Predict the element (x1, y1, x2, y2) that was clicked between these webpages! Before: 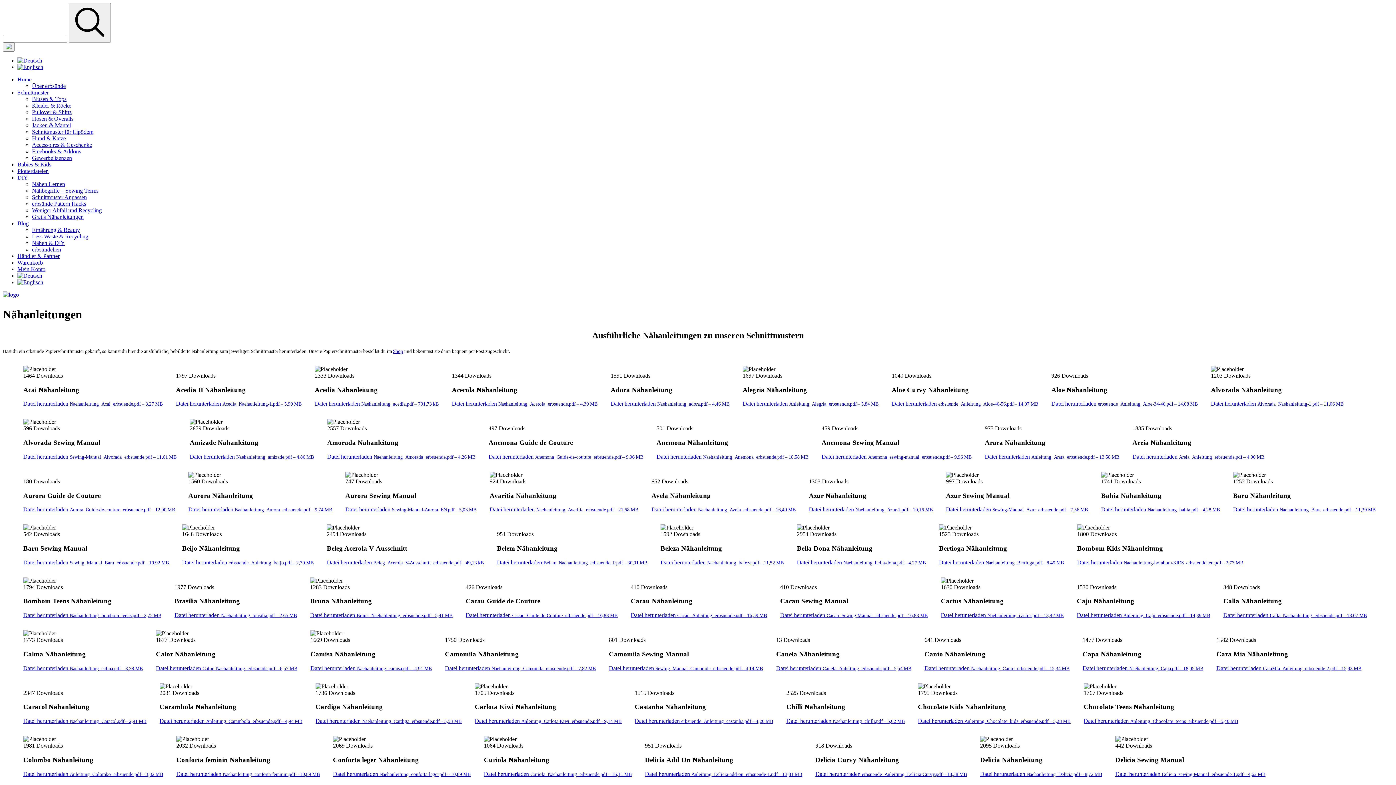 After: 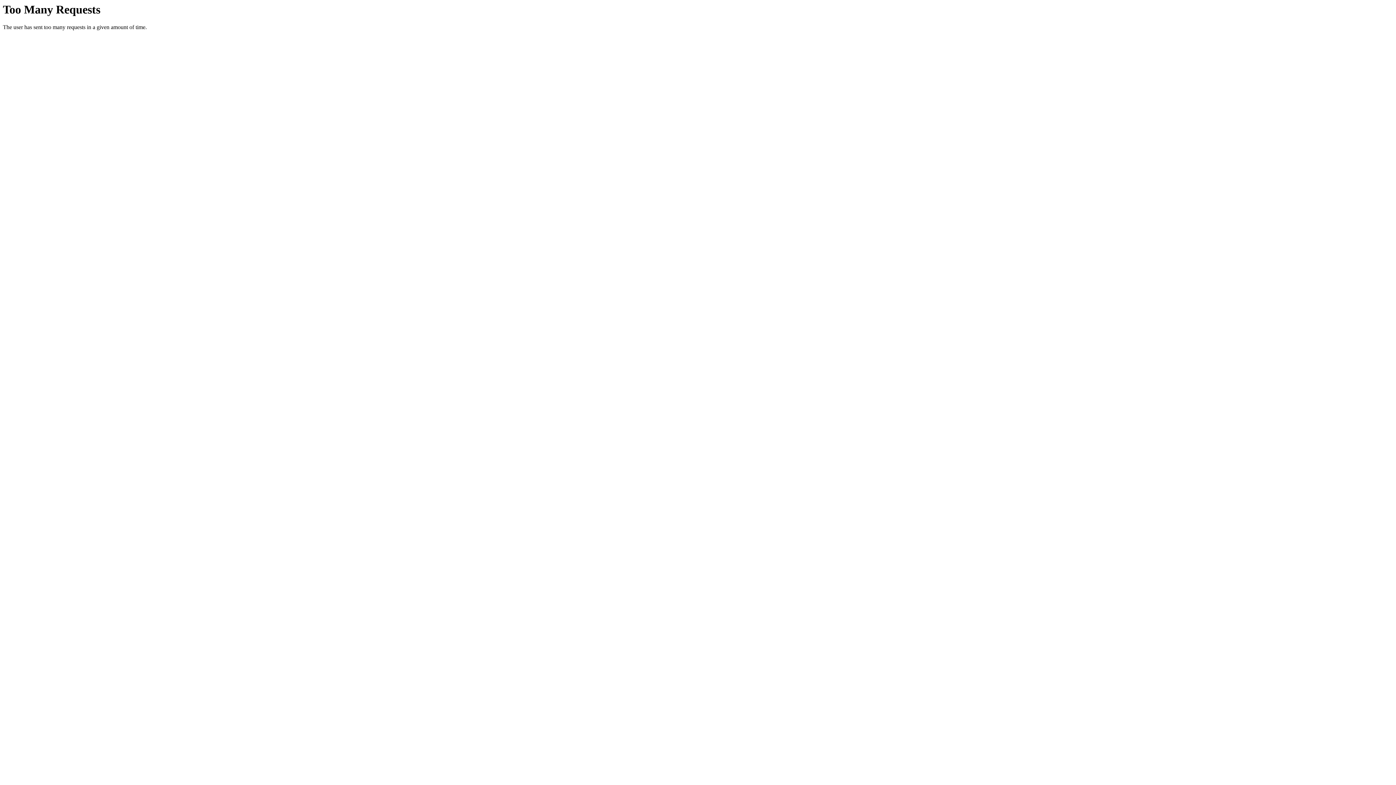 Action: label: Datei herunterladen Naehanleitung_acedia.pdf – 701,73 kB bbox: (314, 400, 438, 407)